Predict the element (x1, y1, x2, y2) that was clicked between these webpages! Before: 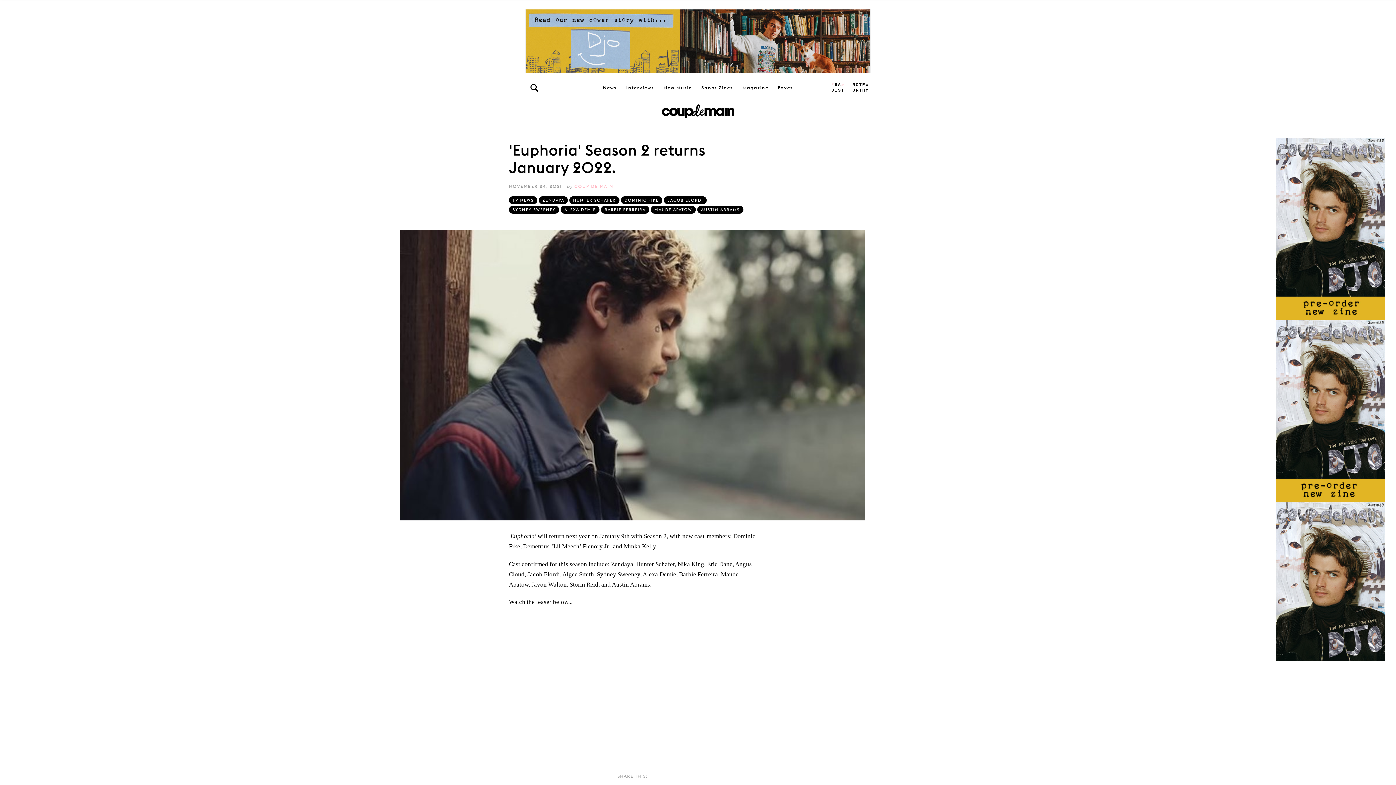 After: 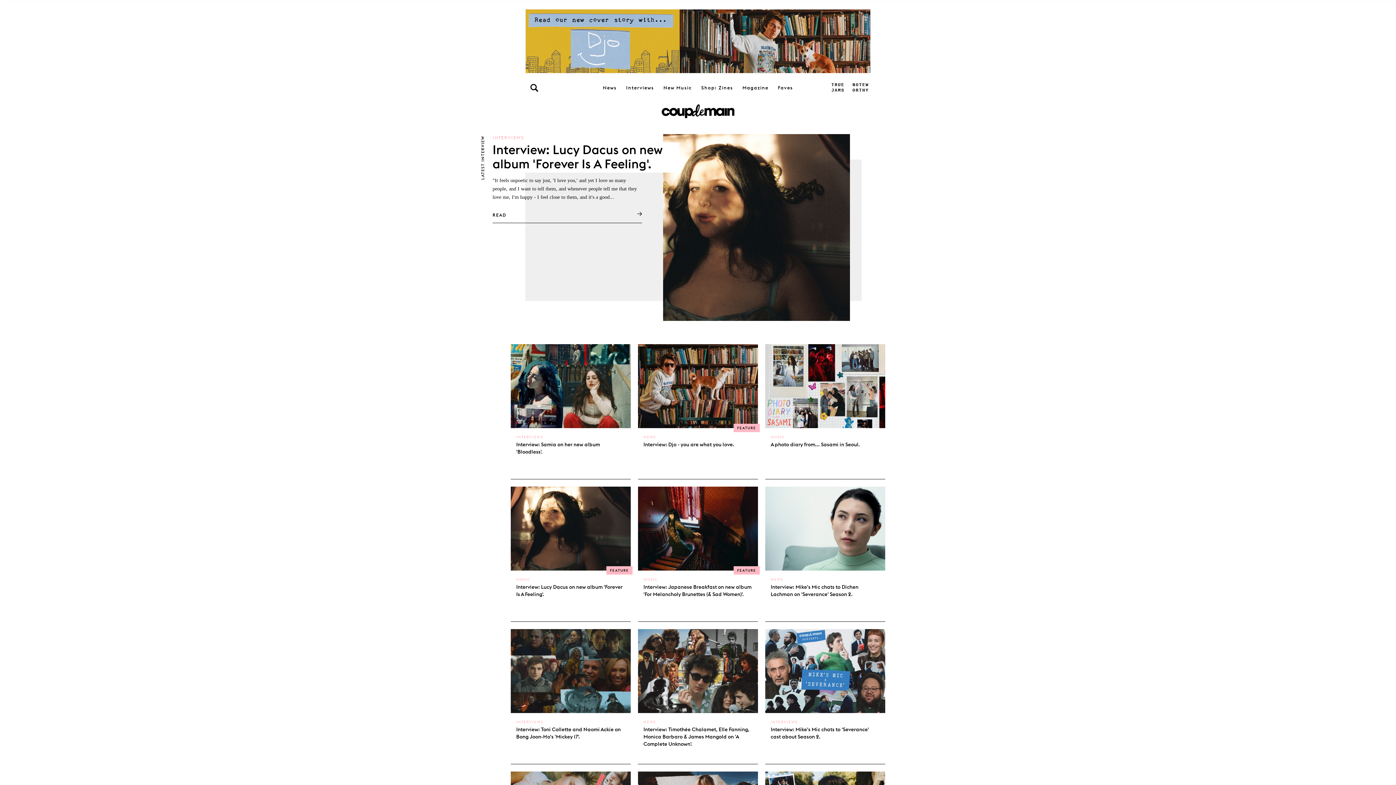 Action: label: Interviews bbox: (626, 78, 654, 96)